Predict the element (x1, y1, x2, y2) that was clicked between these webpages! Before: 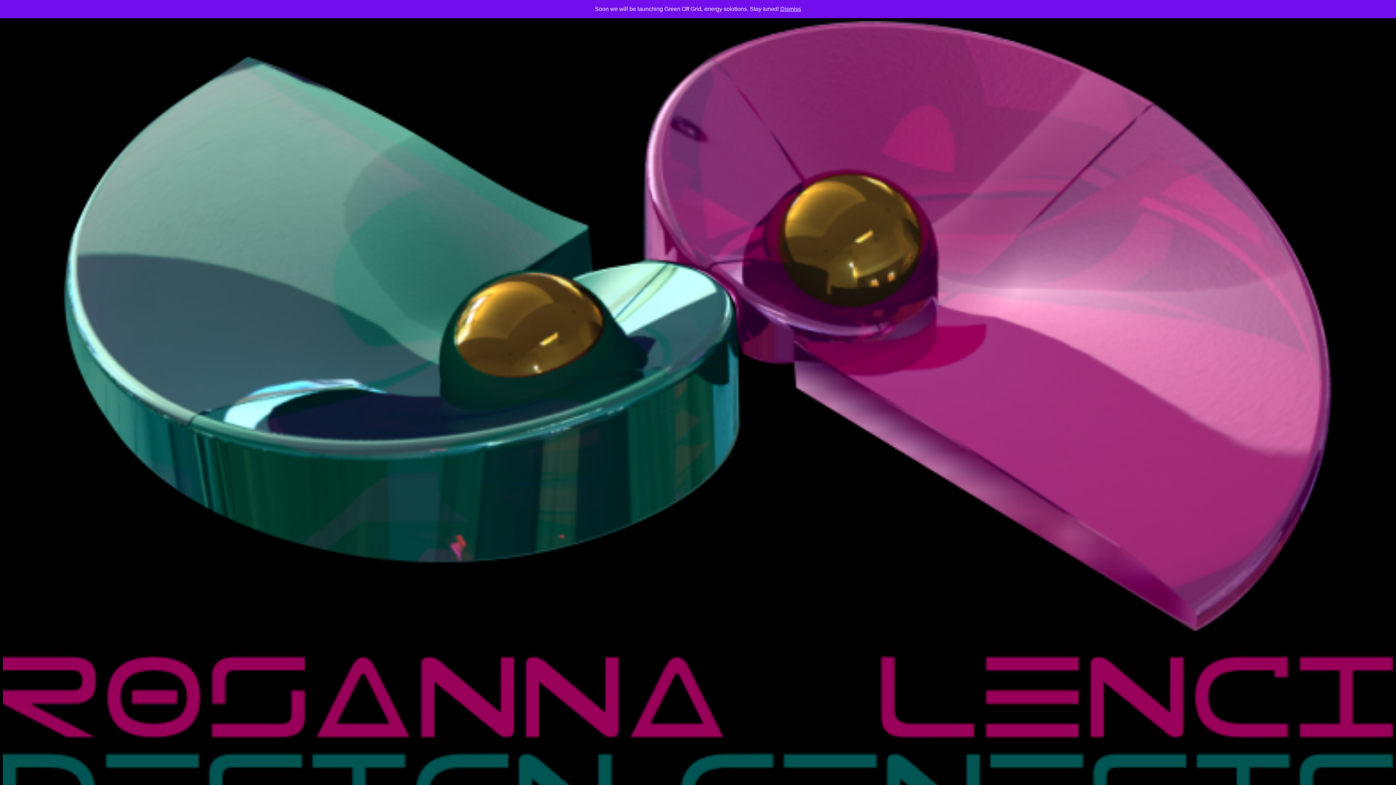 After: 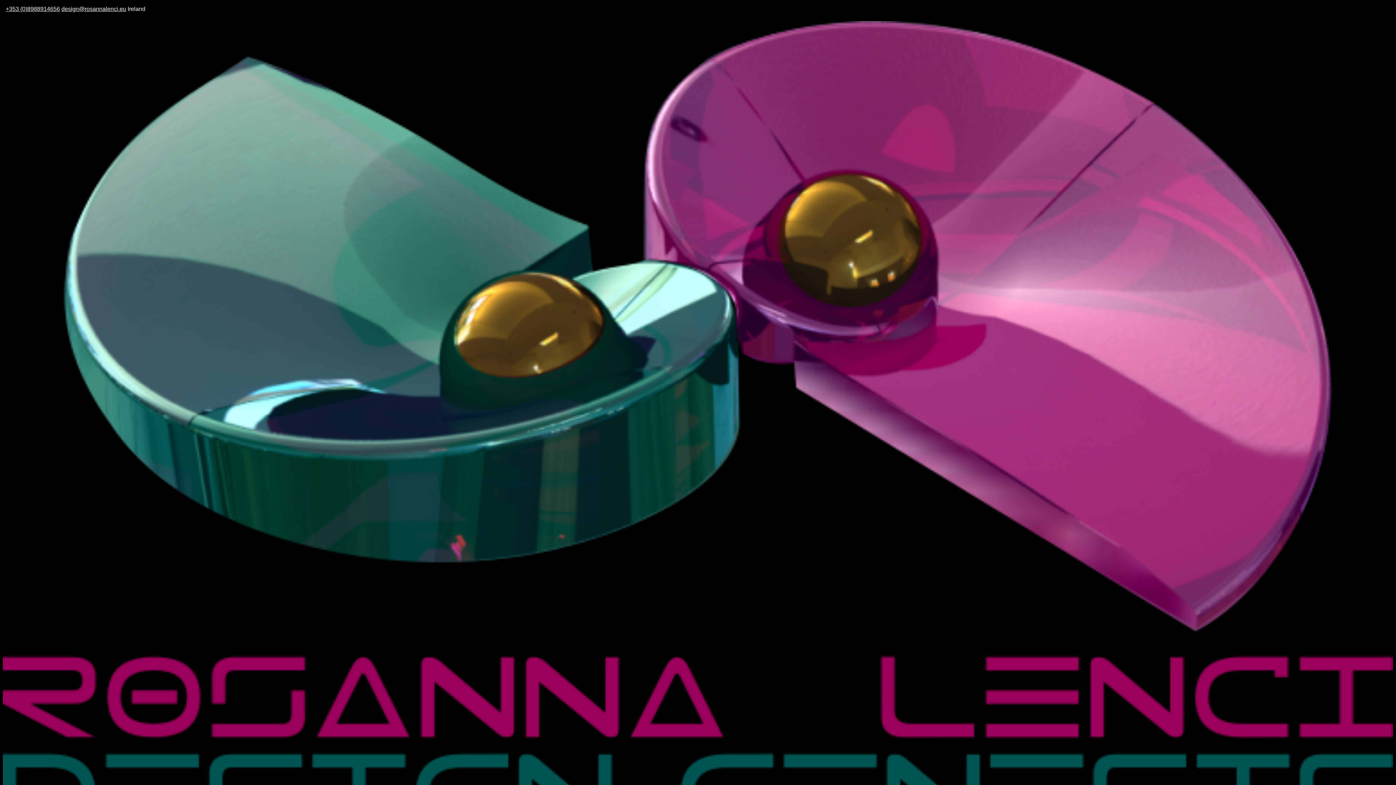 Action: label: Dismiss bbox: (780, 5, 801, 12)